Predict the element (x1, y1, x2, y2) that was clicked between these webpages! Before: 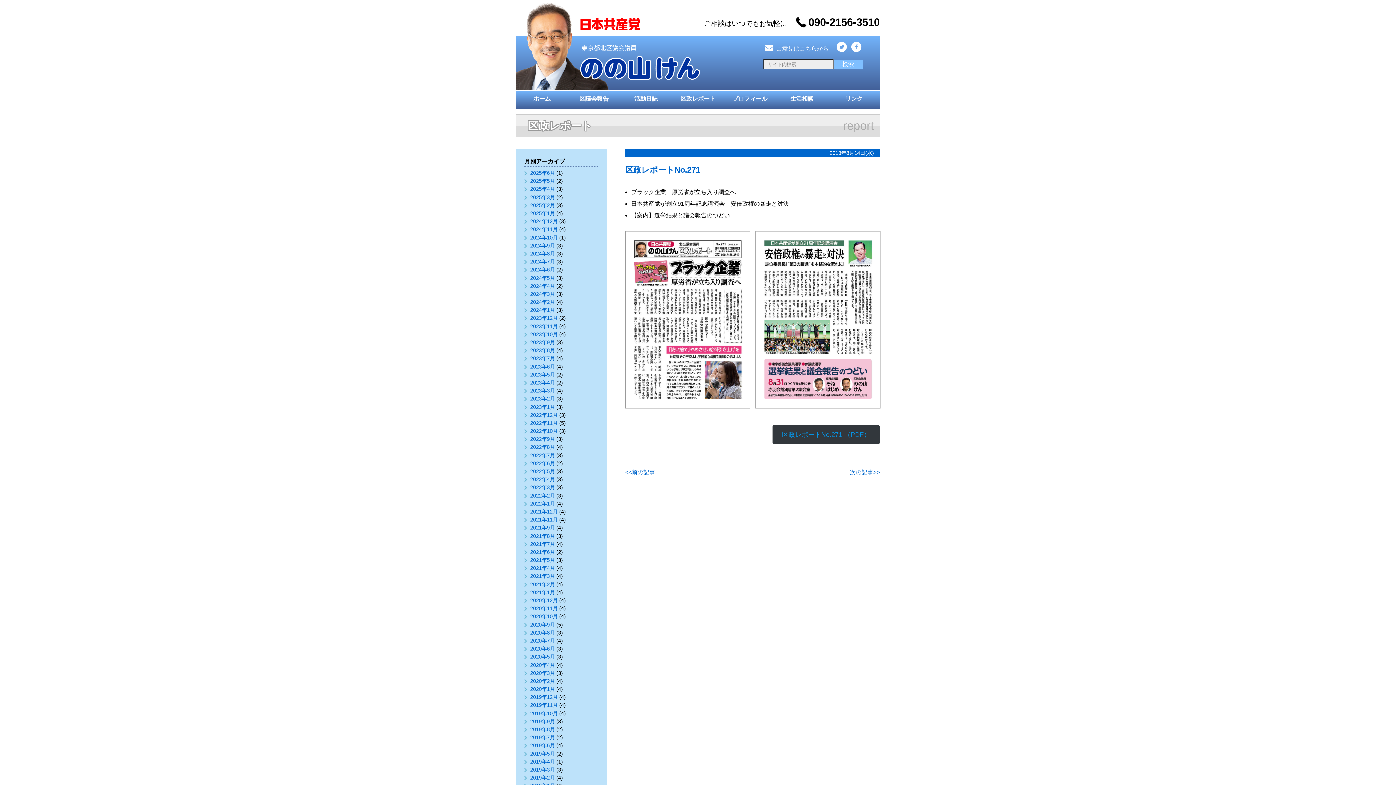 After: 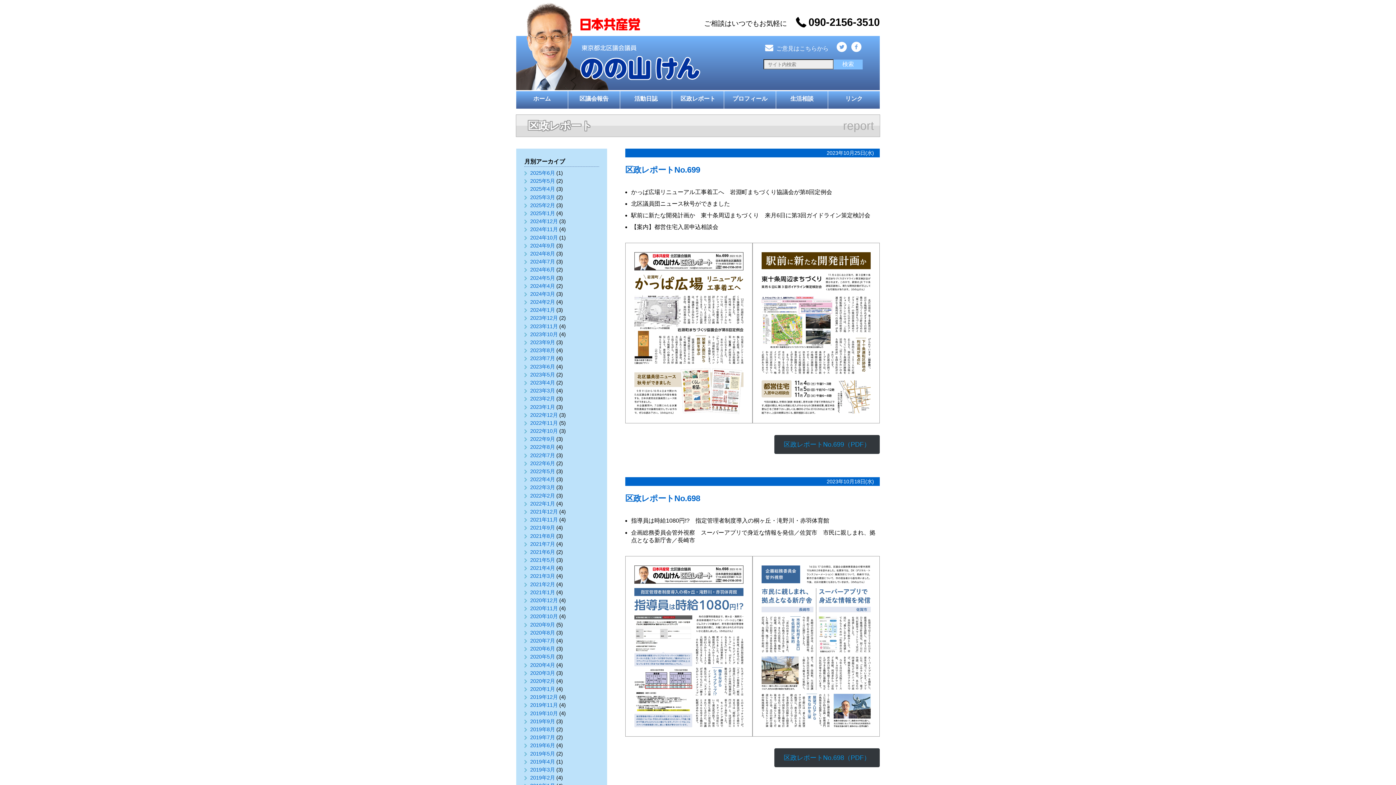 Action: bbox: (530, 331, 557, 337) label: 2023年10月